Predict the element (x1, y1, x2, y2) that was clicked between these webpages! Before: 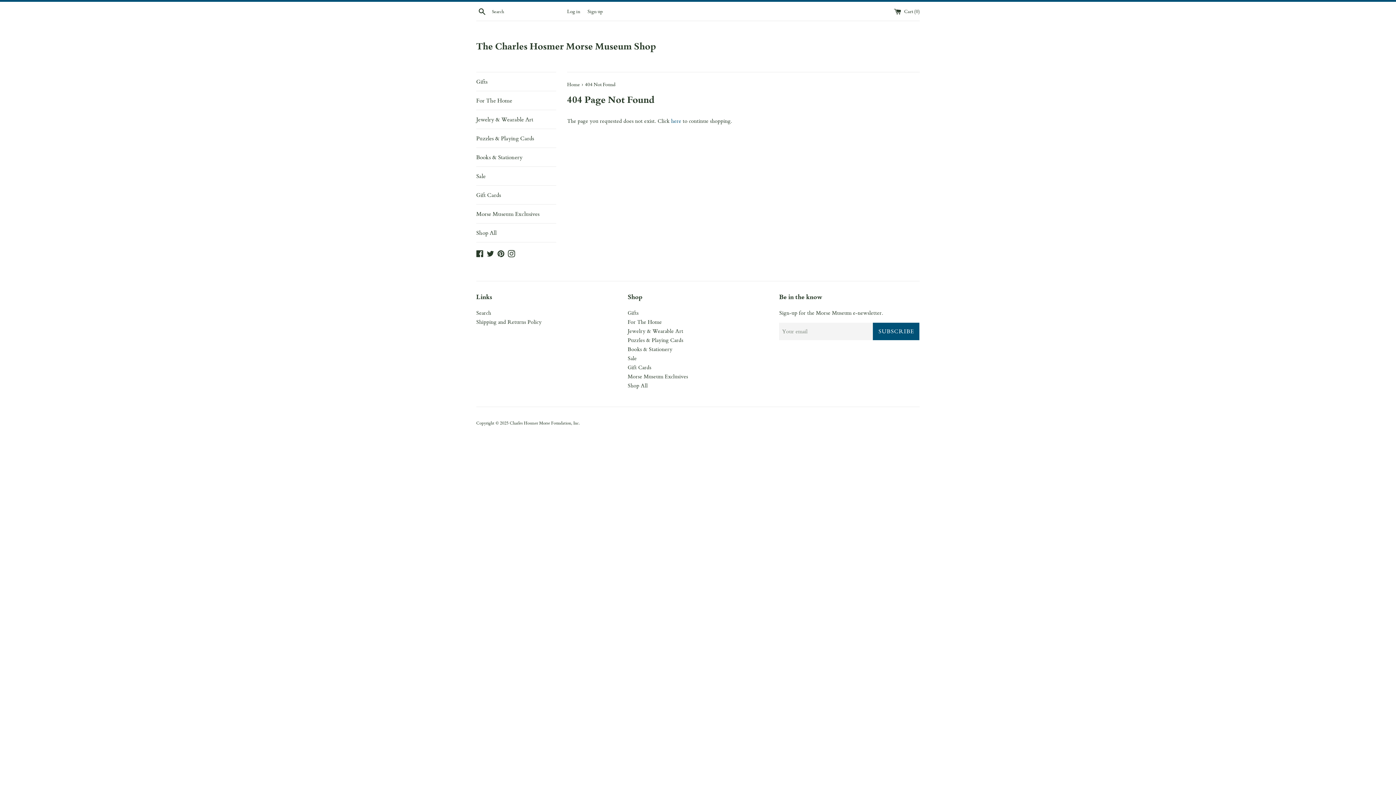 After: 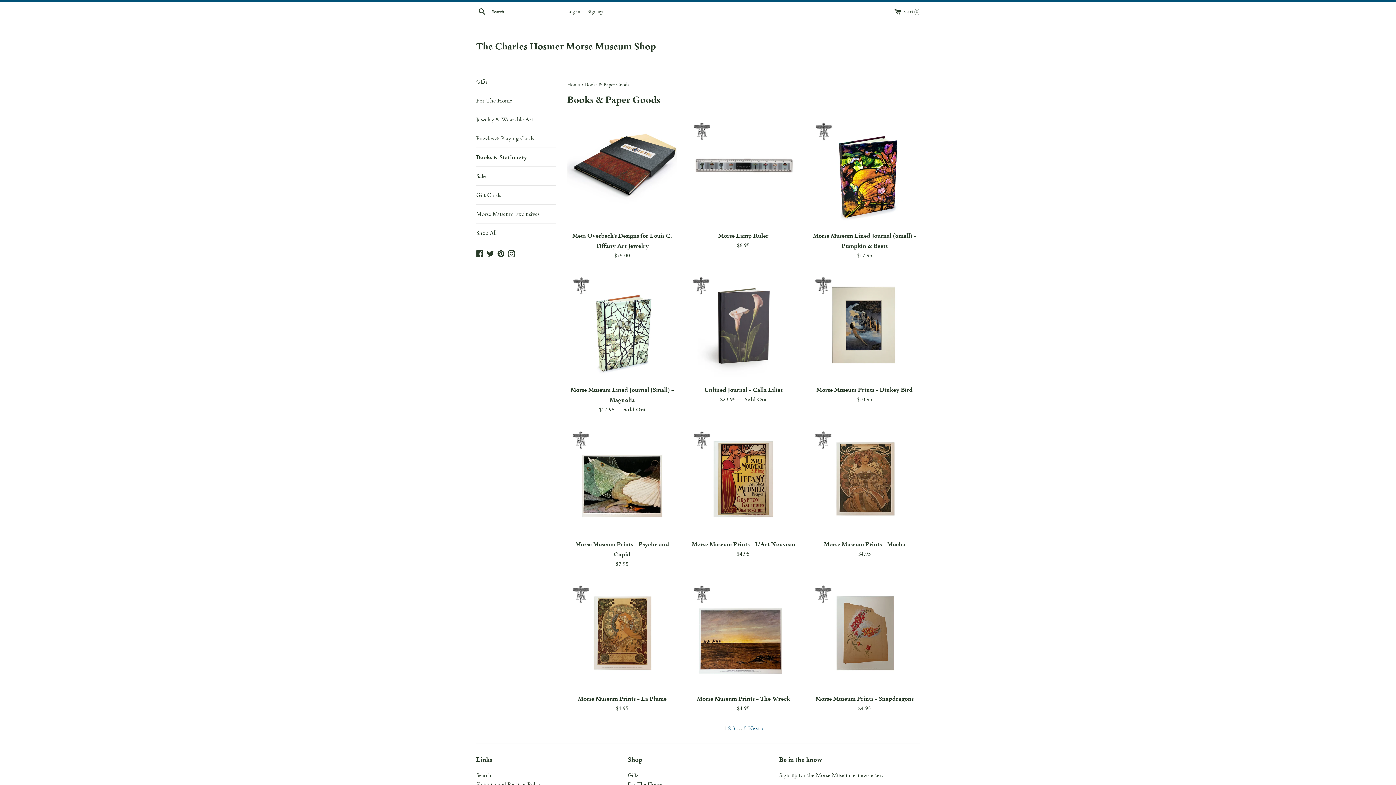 Action: bbox: (476, 148, 556, 166) label: Books & Stationery